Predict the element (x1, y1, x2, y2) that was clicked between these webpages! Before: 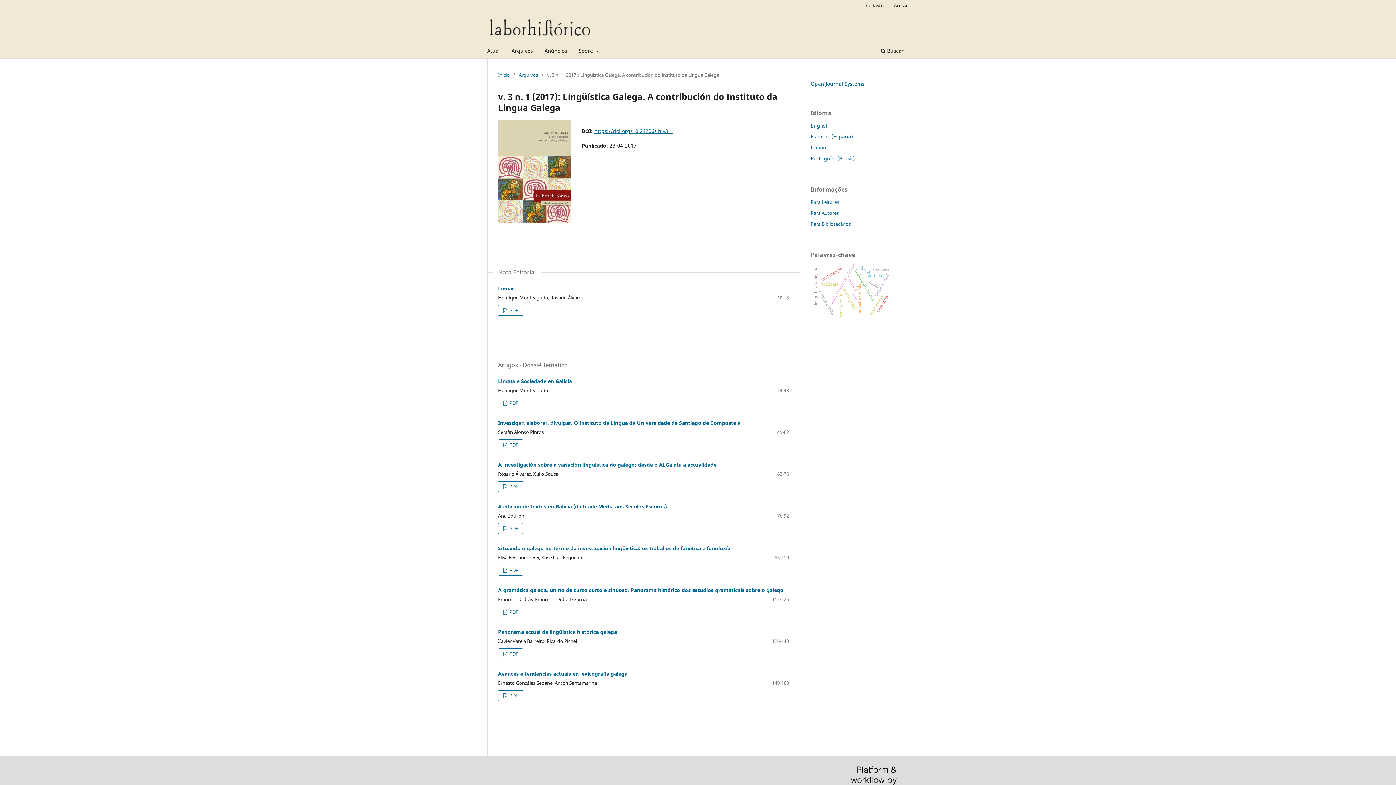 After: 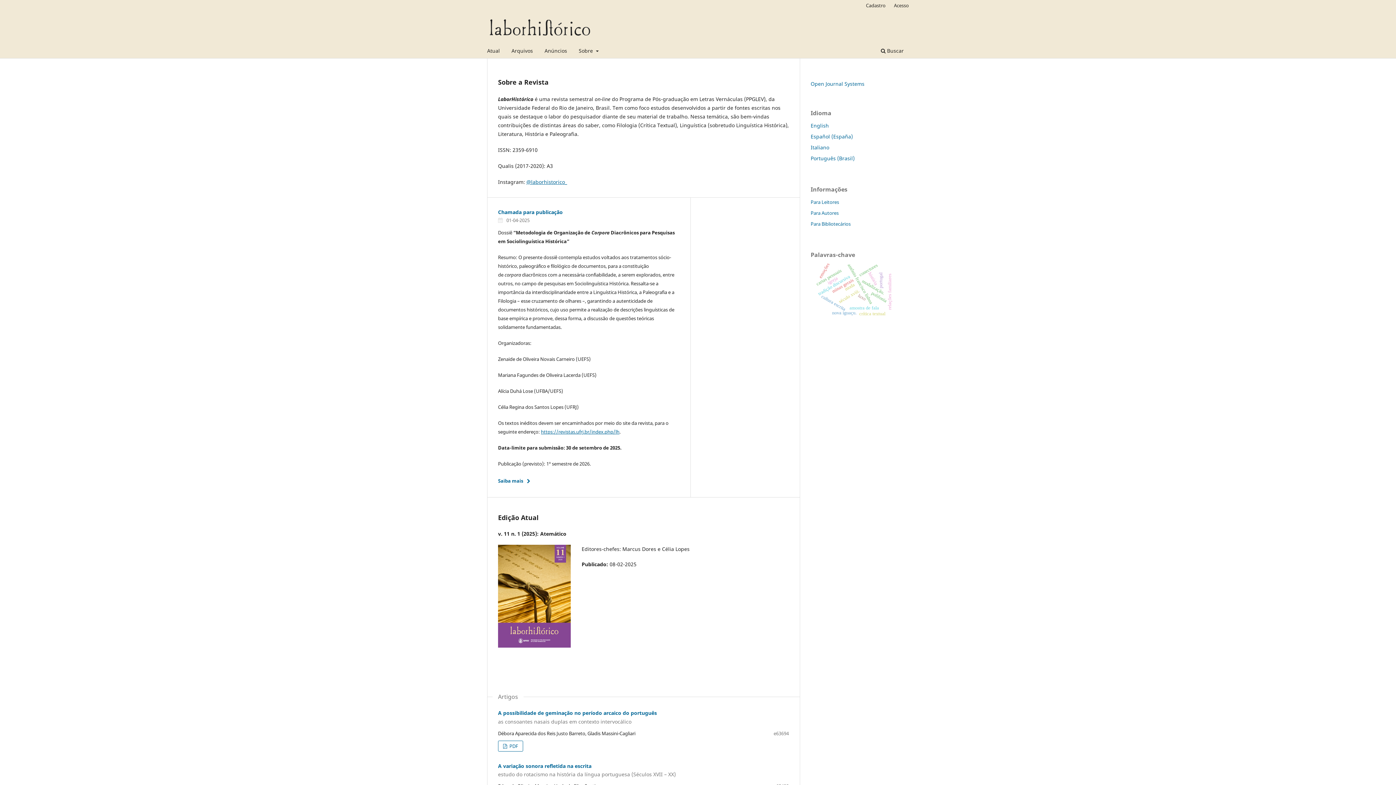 Action: label: Início bbox: (498, 71, 509, 78)